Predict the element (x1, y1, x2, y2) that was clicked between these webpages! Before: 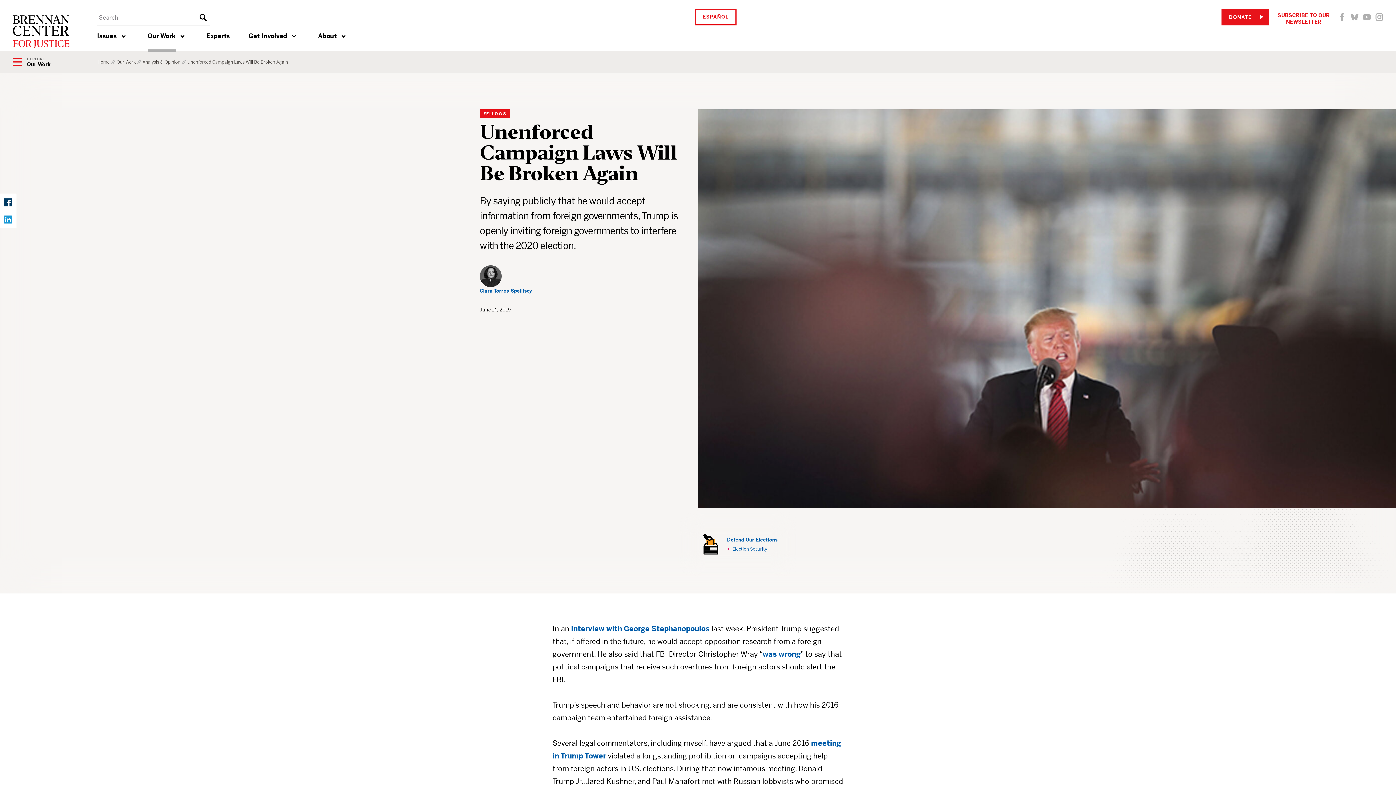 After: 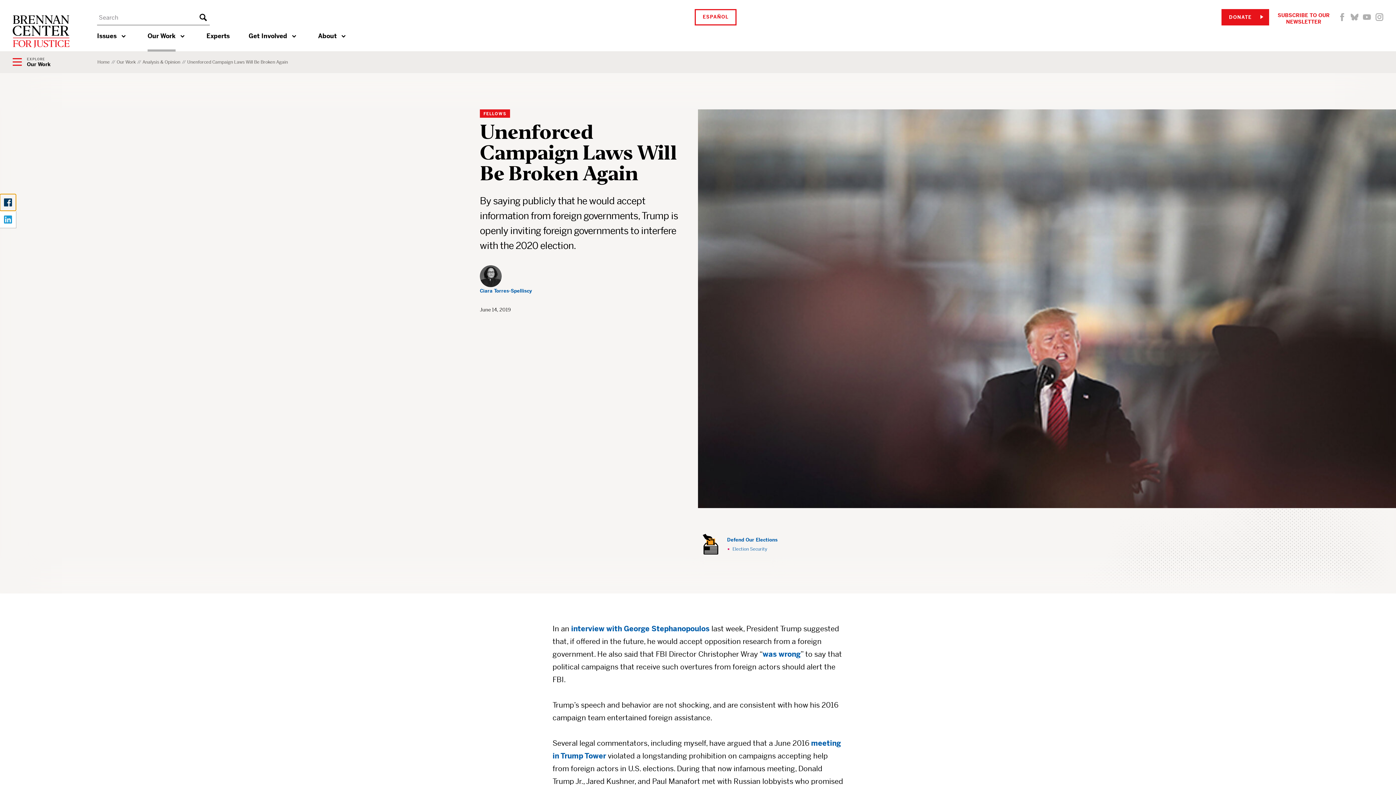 Action: bbox: (0, 194, 16, 210) label: Facebook